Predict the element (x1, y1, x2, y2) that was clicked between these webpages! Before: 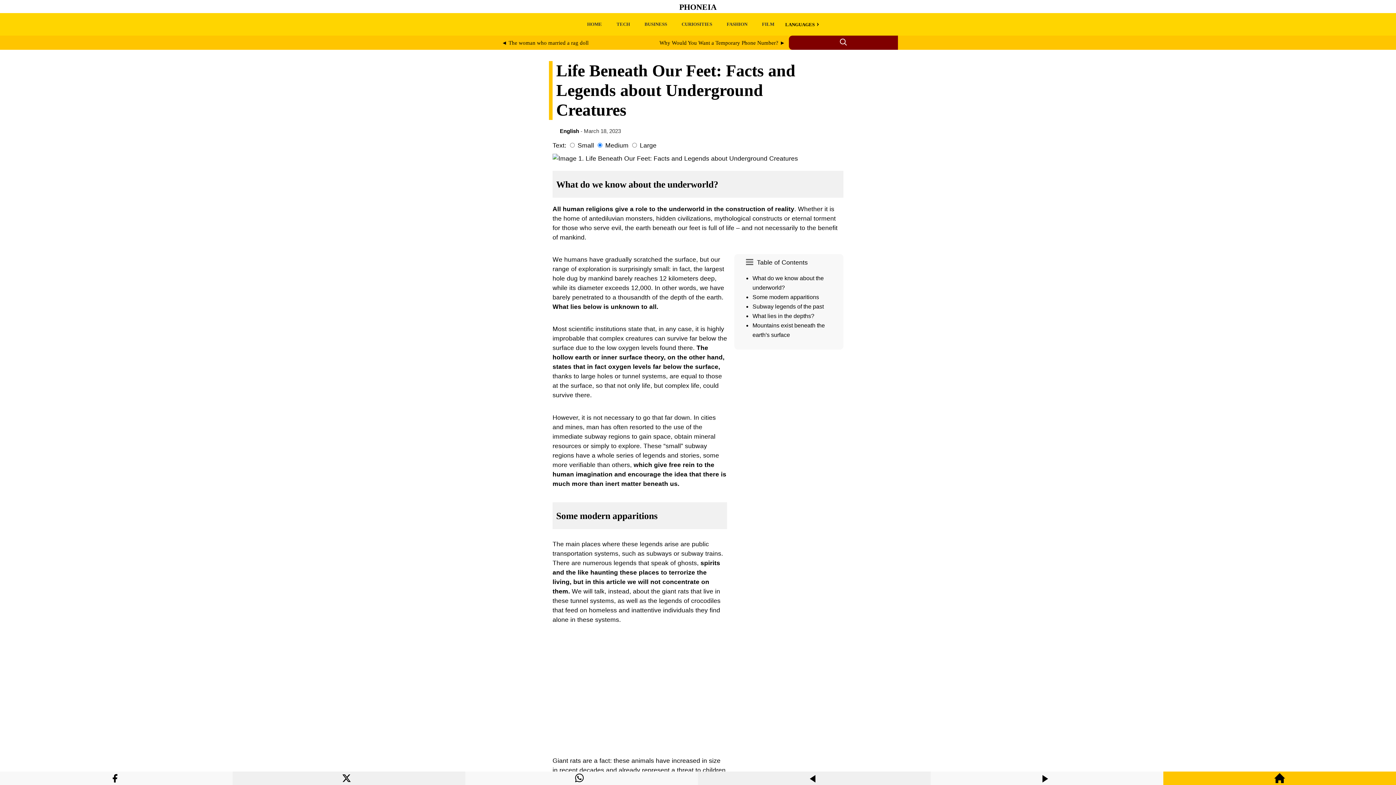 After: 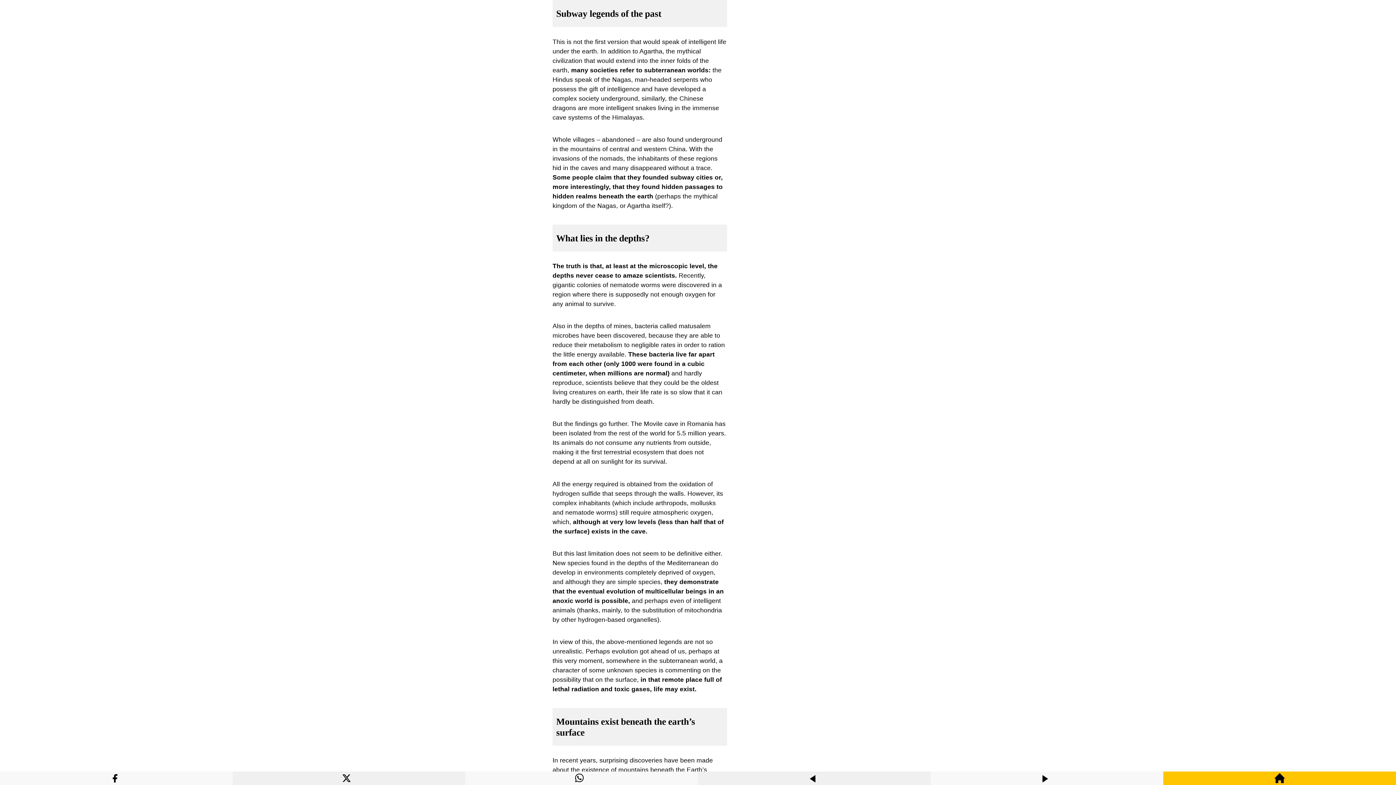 Action: label: Subway legends of the past bbox: (752, 303, 824, 309)